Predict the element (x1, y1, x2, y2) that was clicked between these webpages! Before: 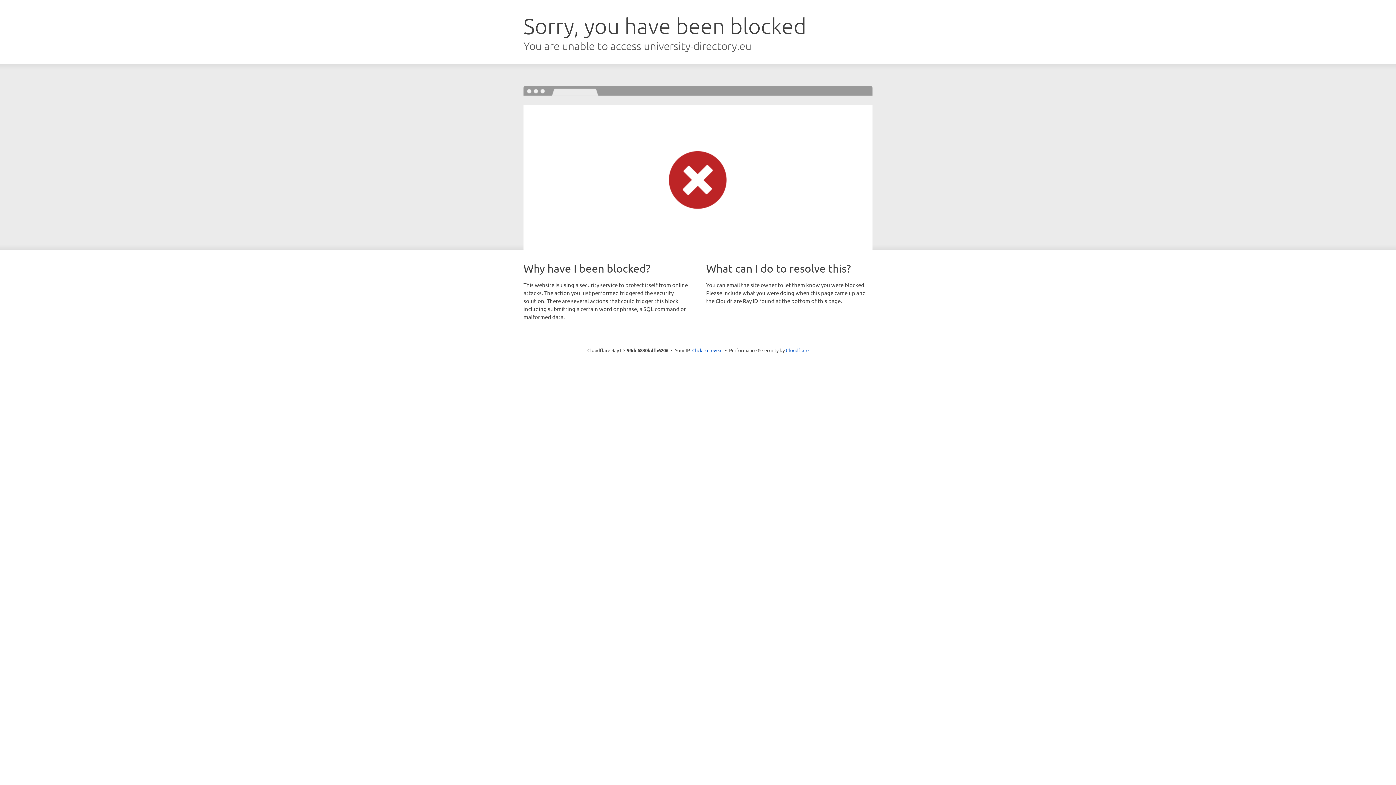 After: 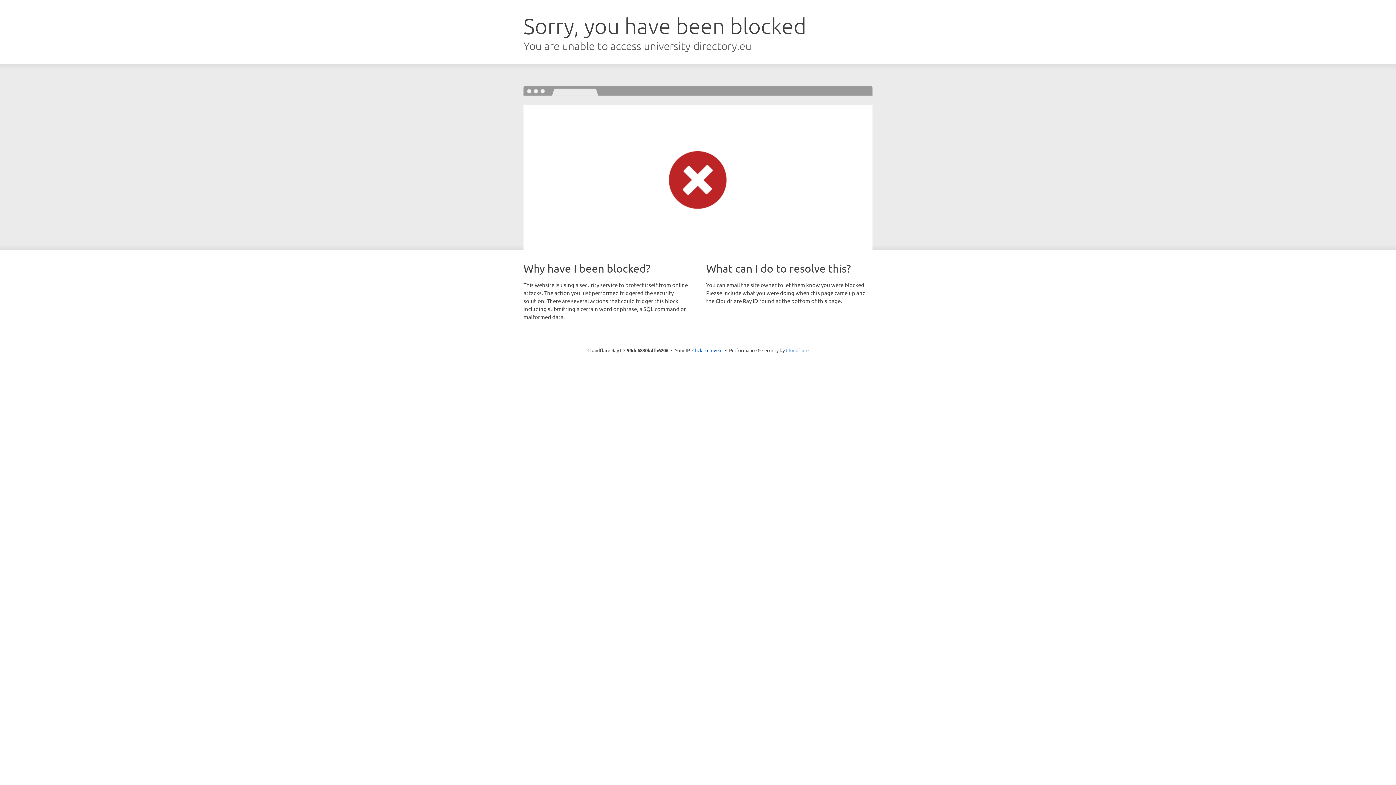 Action: label: Cloudflare bbox: (786, 347, 808, 353)